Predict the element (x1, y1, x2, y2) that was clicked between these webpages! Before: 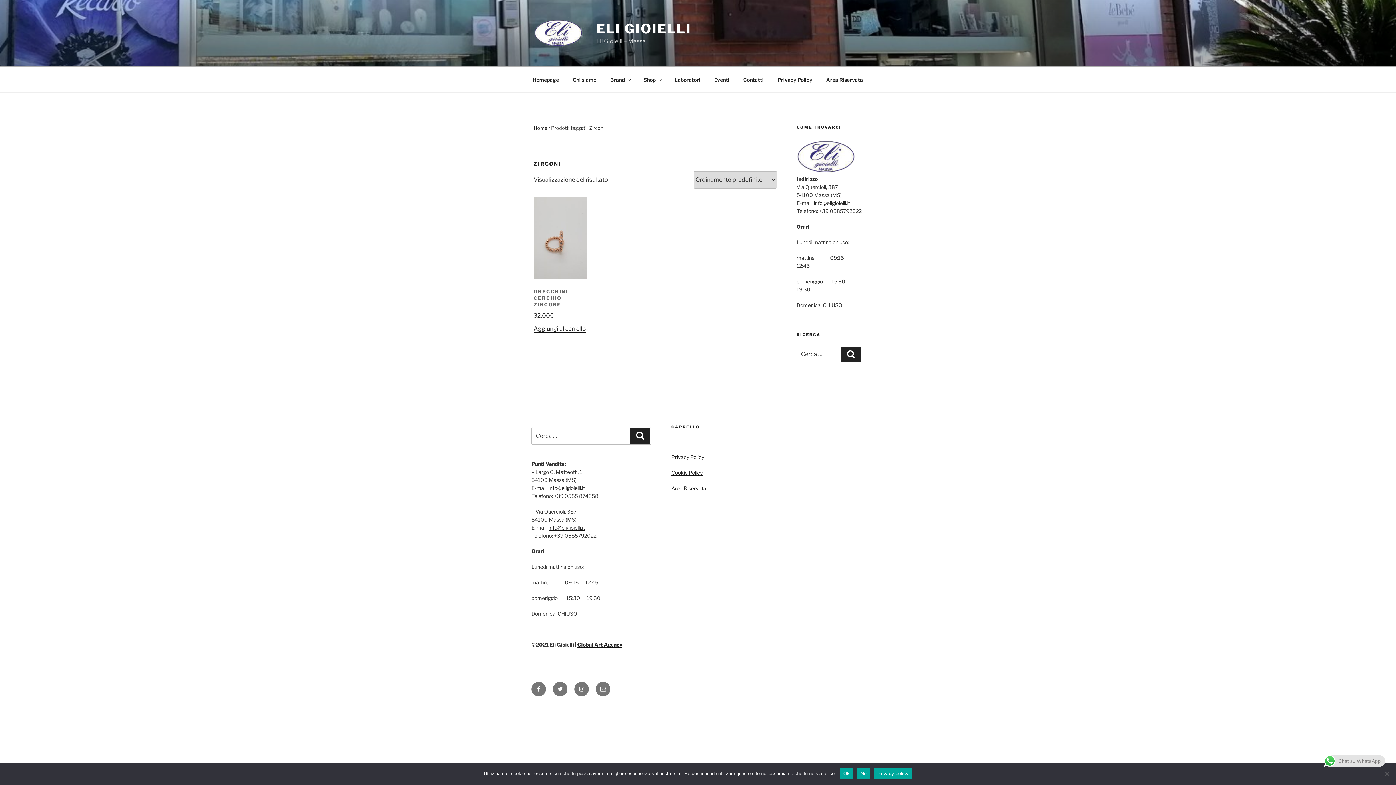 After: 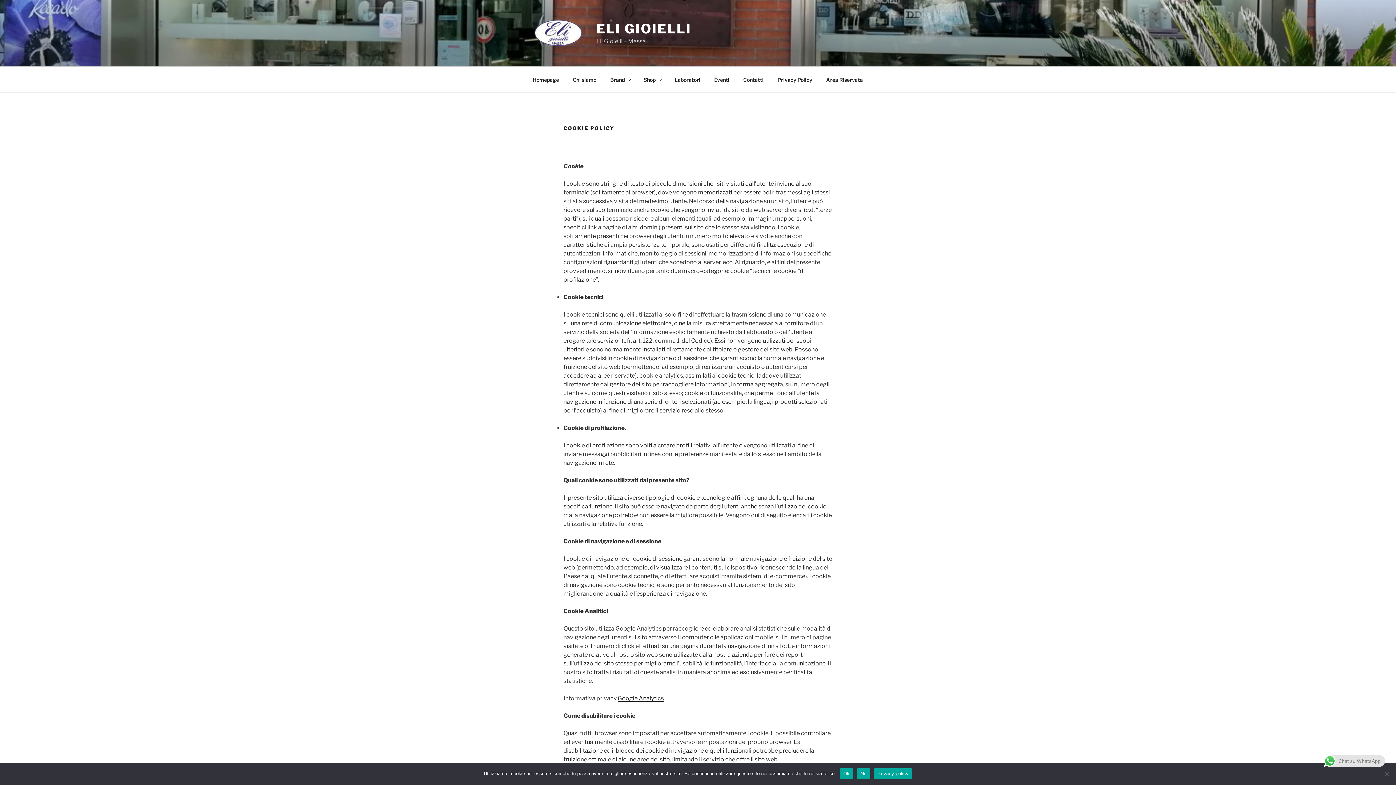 Action: label: Cookie Policy bbox: (671, 469, 702, 476)